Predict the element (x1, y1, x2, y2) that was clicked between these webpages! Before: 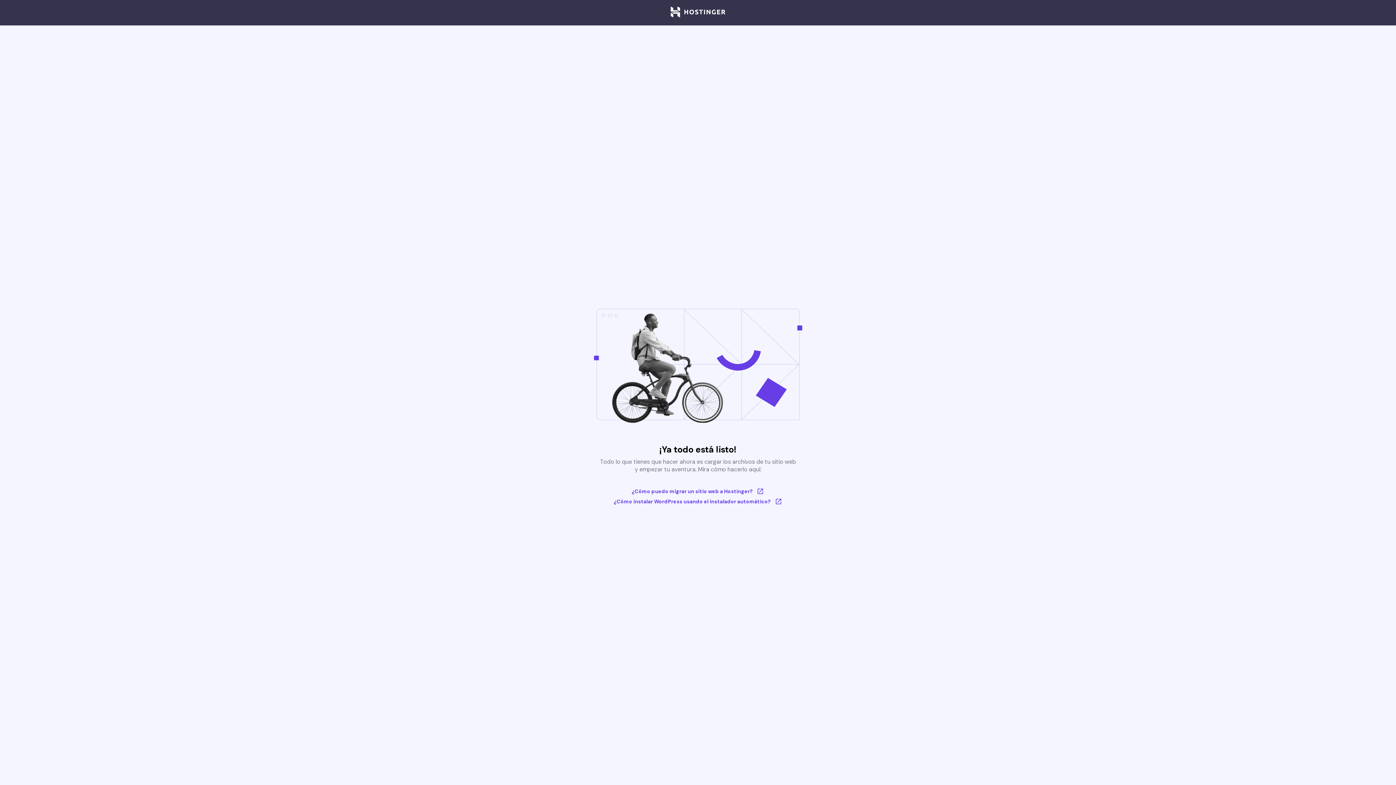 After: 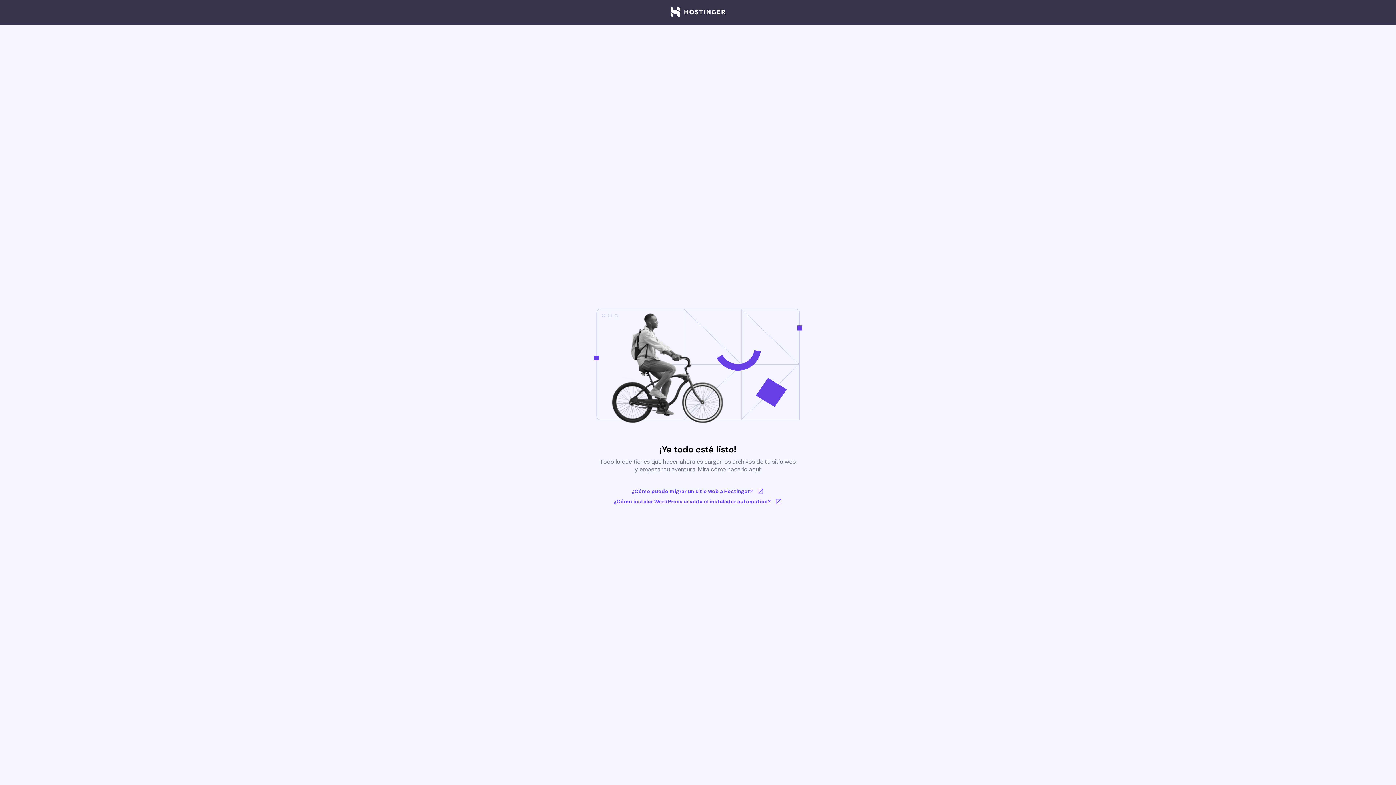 Action: label: ¿Cómo instalar WordPress usando el instalador automático? bbox: (613, 498, 782, 505)